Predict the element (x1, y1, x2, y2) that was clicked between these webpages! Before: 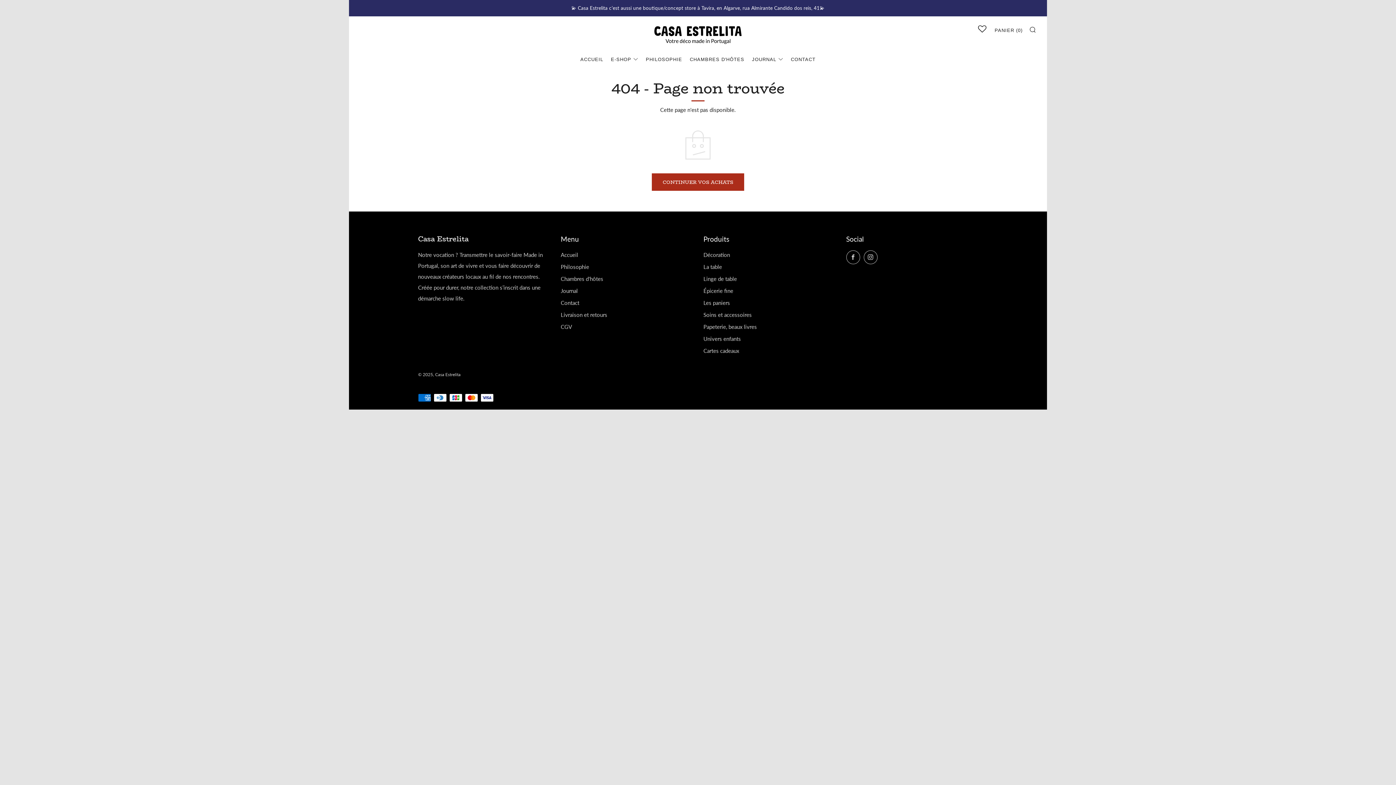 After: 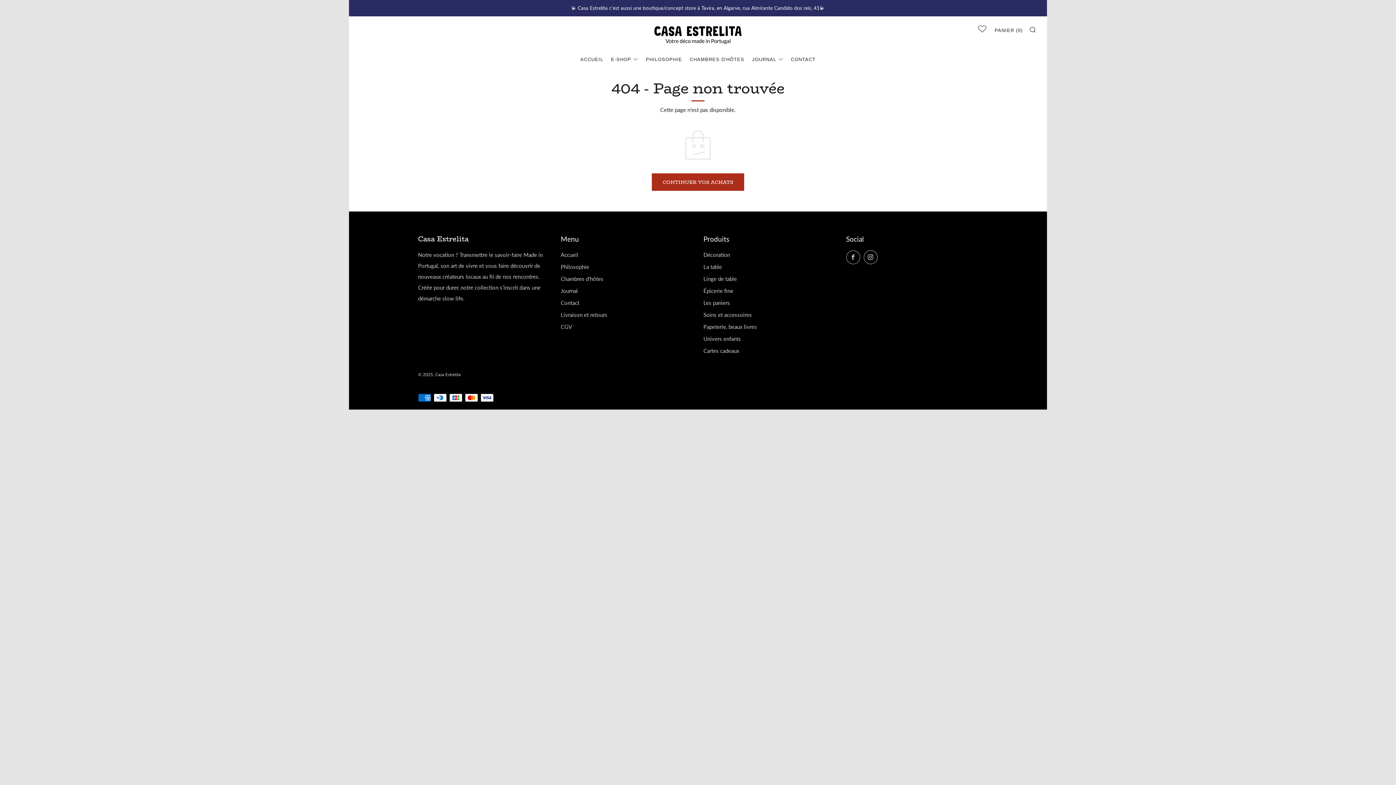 Action: bbox: (976, 27, 988, 33)